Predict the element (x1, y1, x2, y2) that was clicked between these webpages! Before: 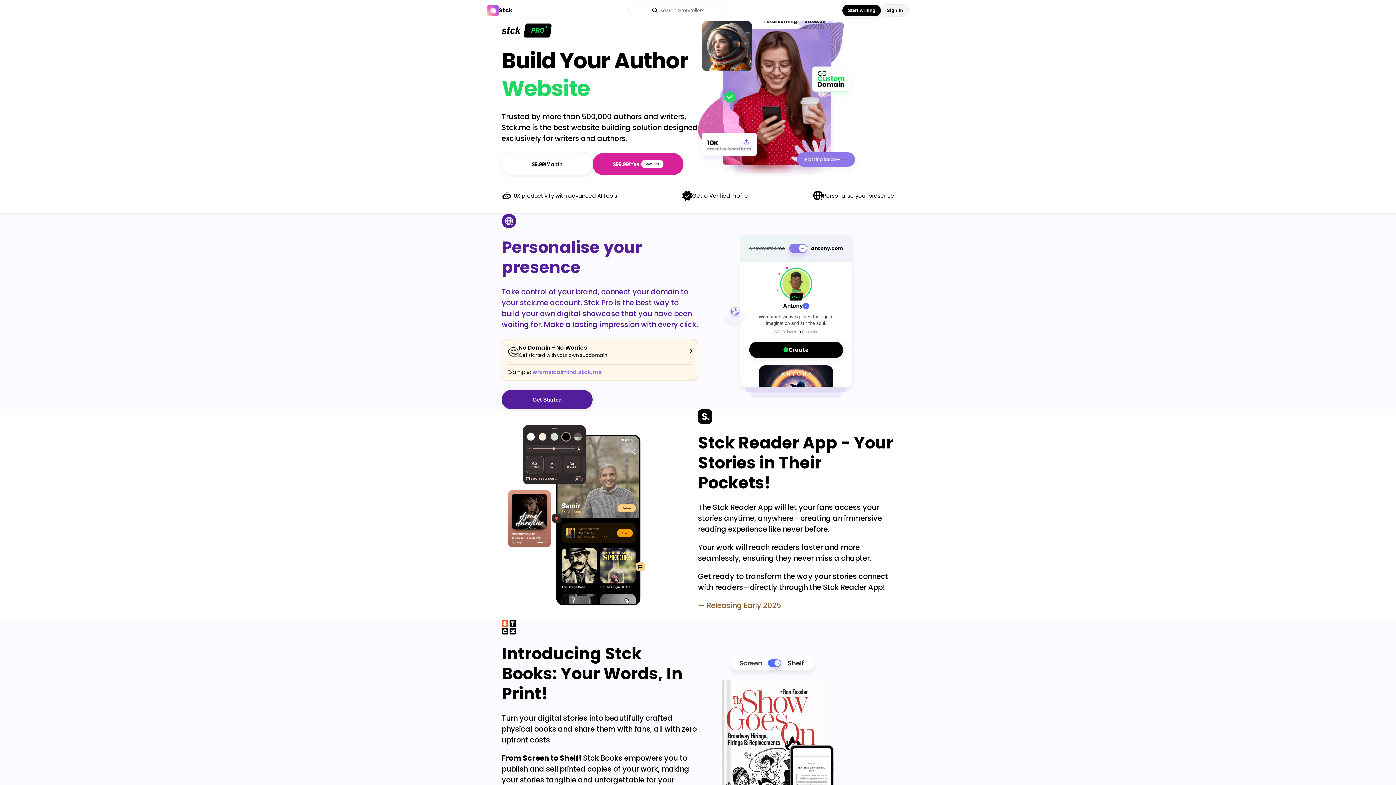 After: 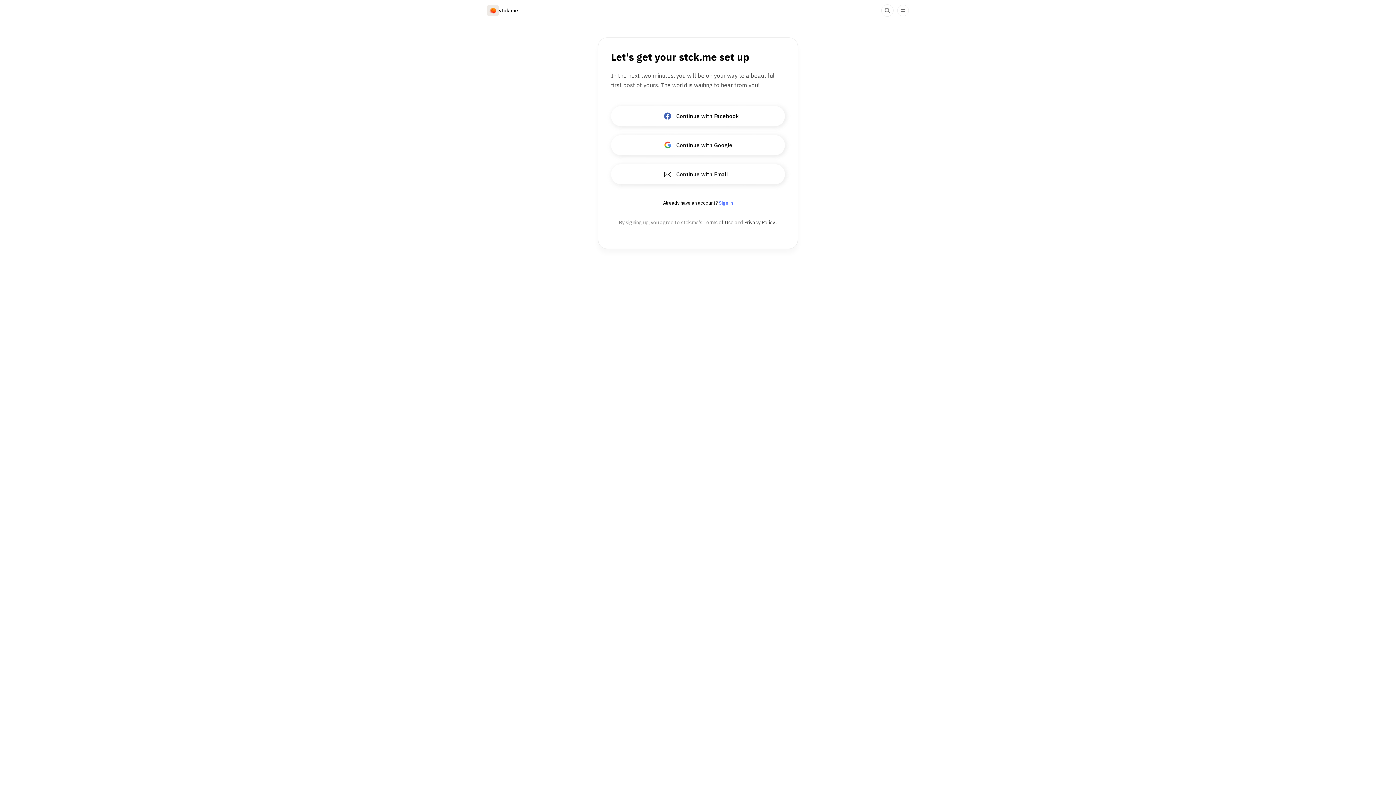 Action: bbox: (501, 153, 592, 175) label: $9.99/Month